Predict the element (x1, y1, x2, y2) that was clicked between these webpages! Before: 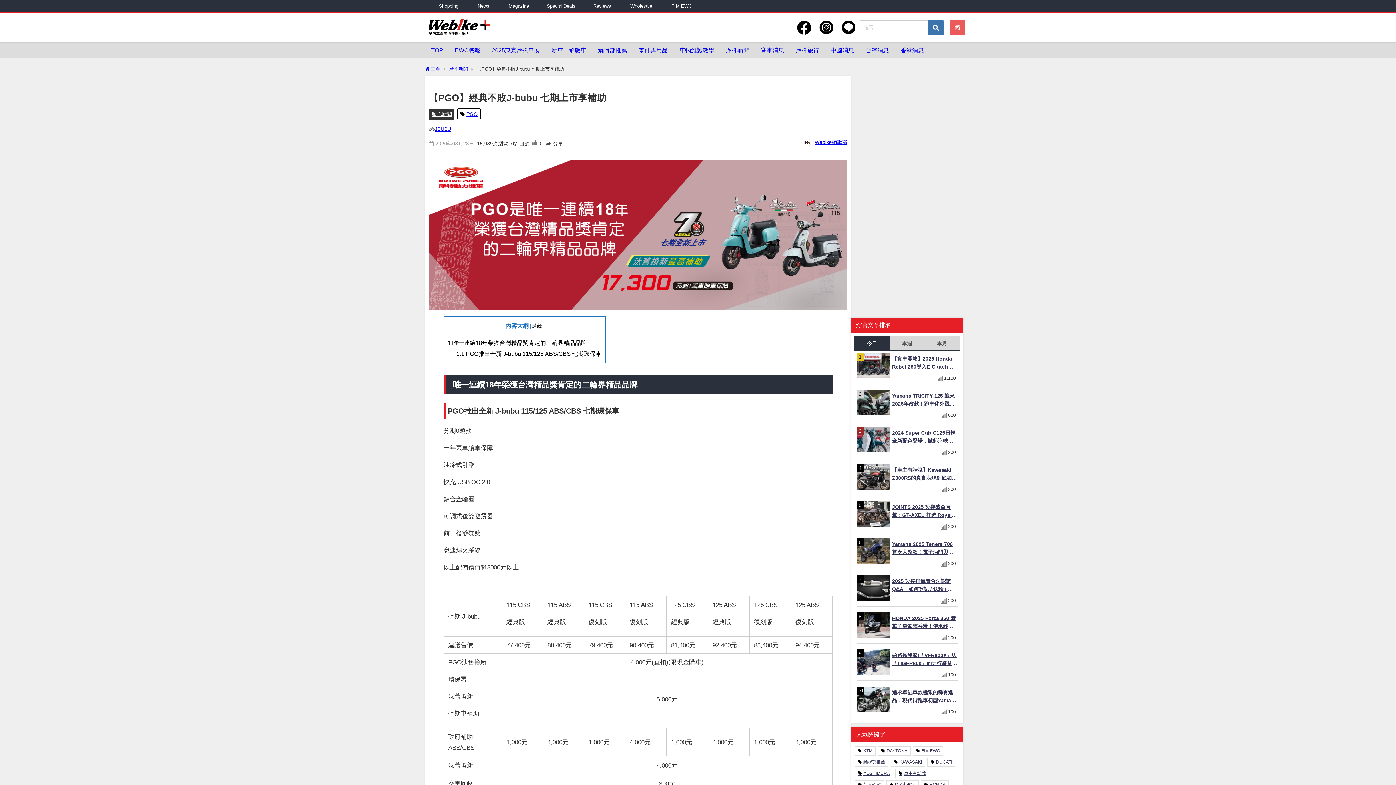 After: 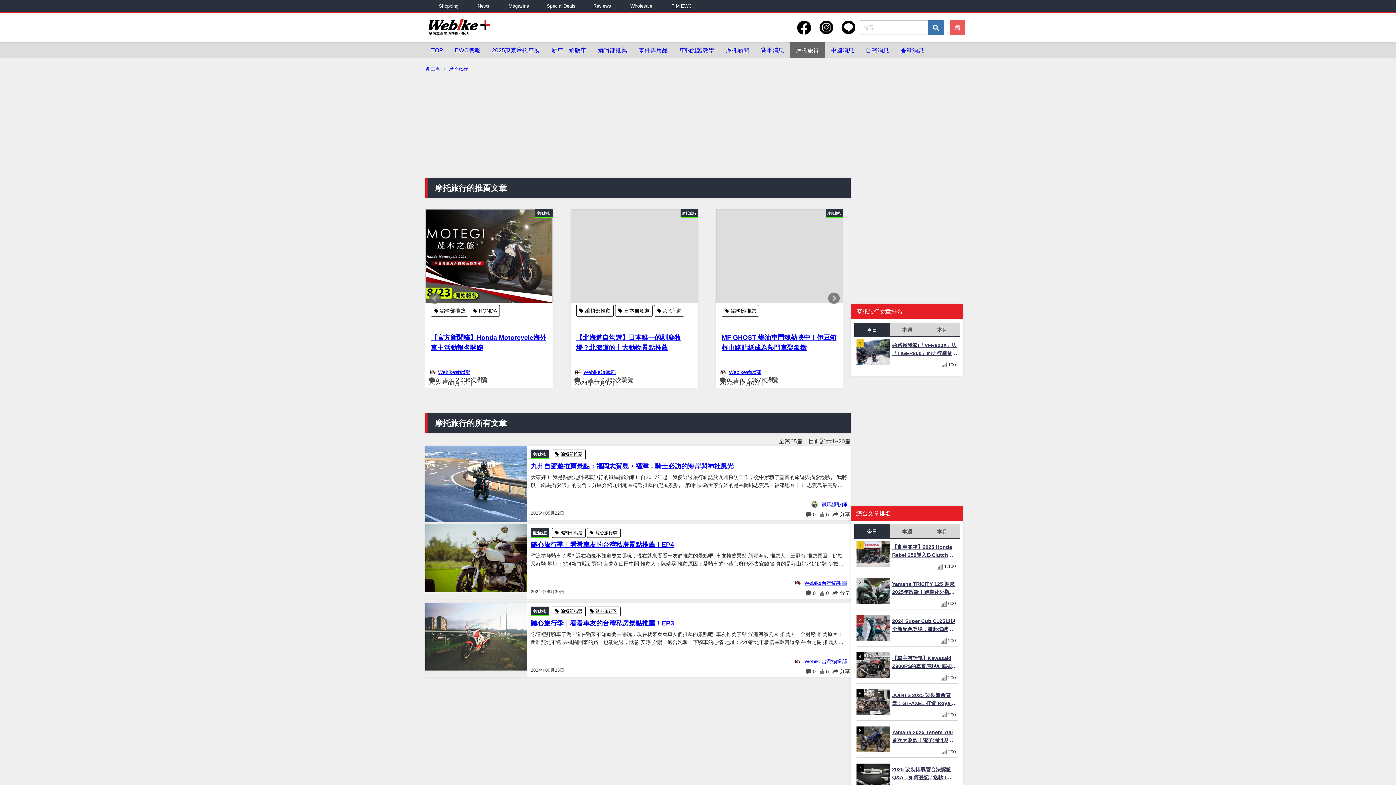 Action: bbox: (790, 42, 825, 58) label: 摩托旅行